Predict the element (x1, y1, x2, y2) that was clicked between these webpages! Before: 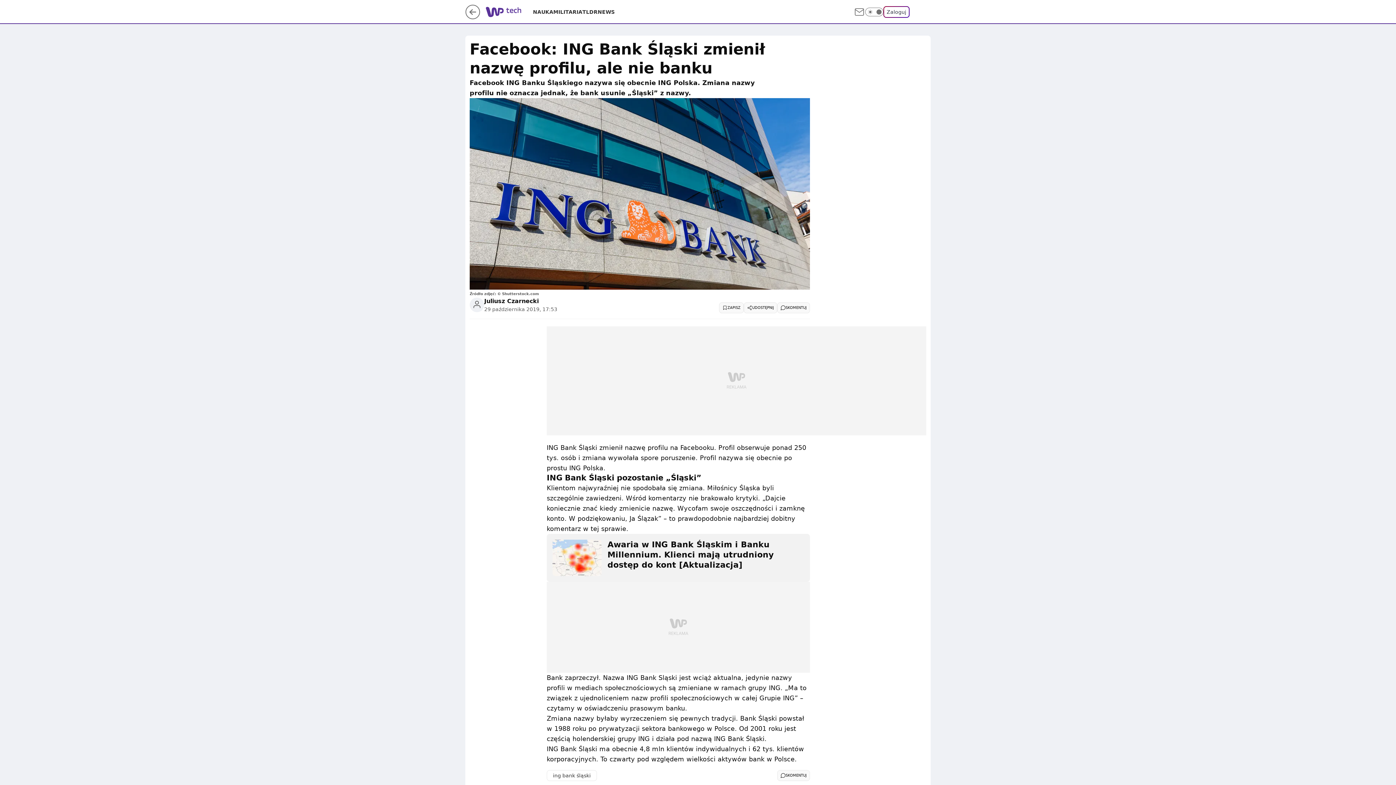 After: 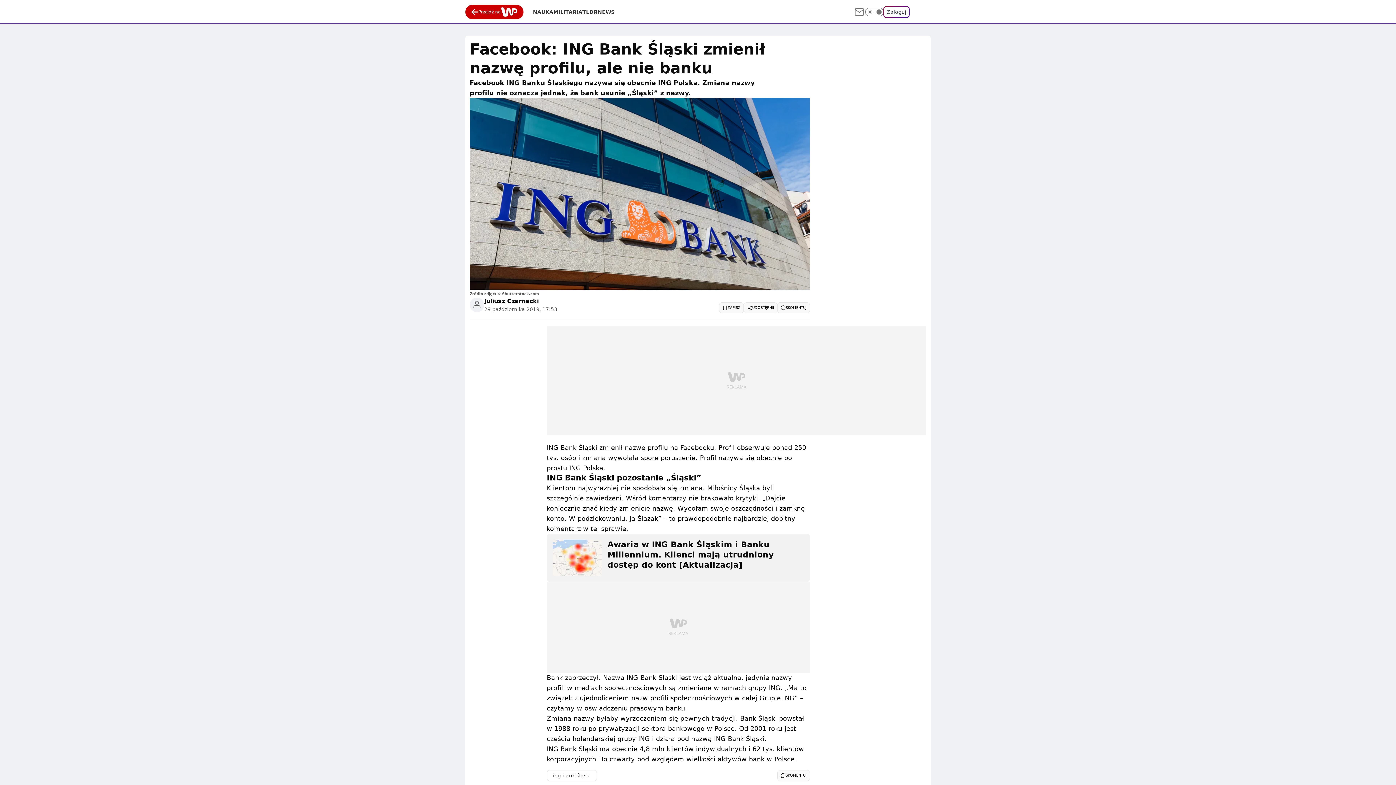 Action: bbox: (465, 13, 480, 20)